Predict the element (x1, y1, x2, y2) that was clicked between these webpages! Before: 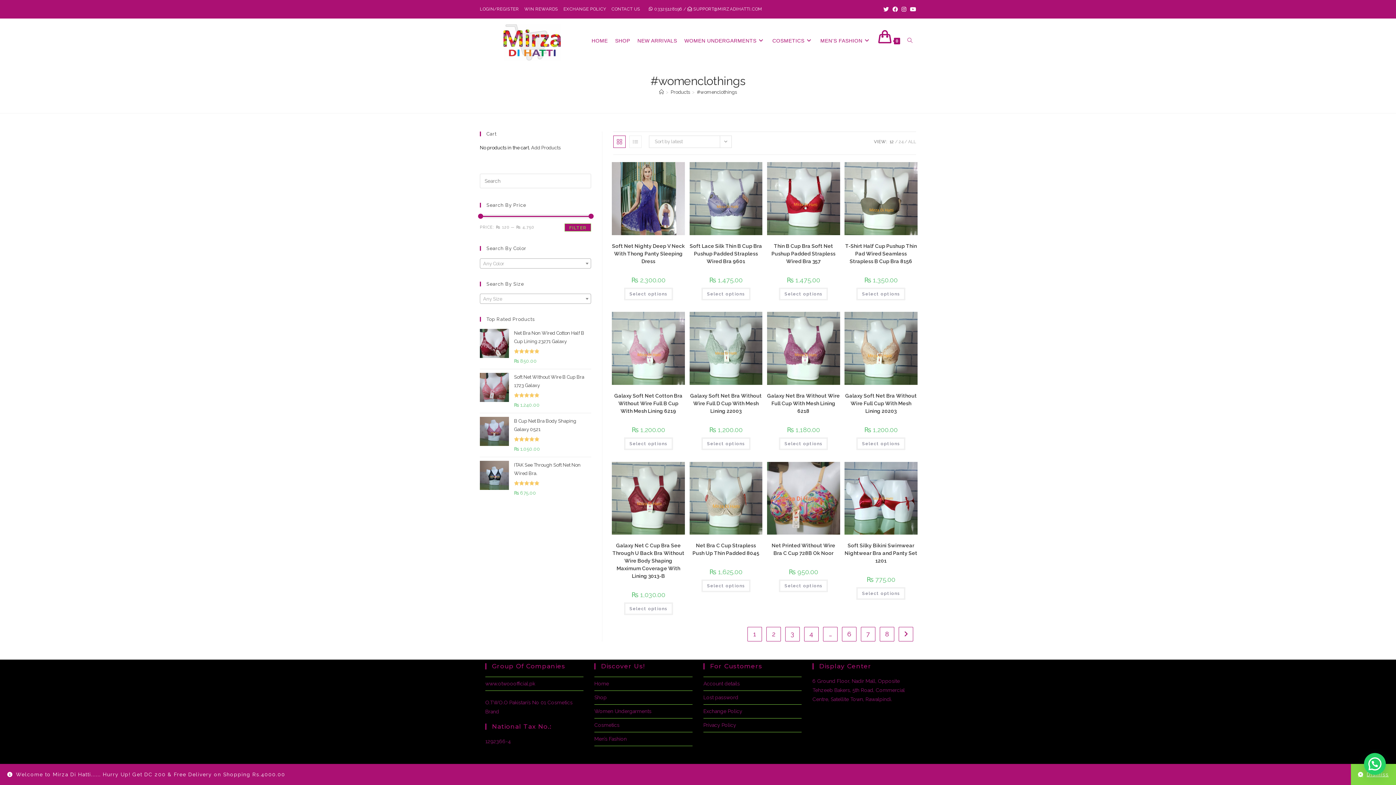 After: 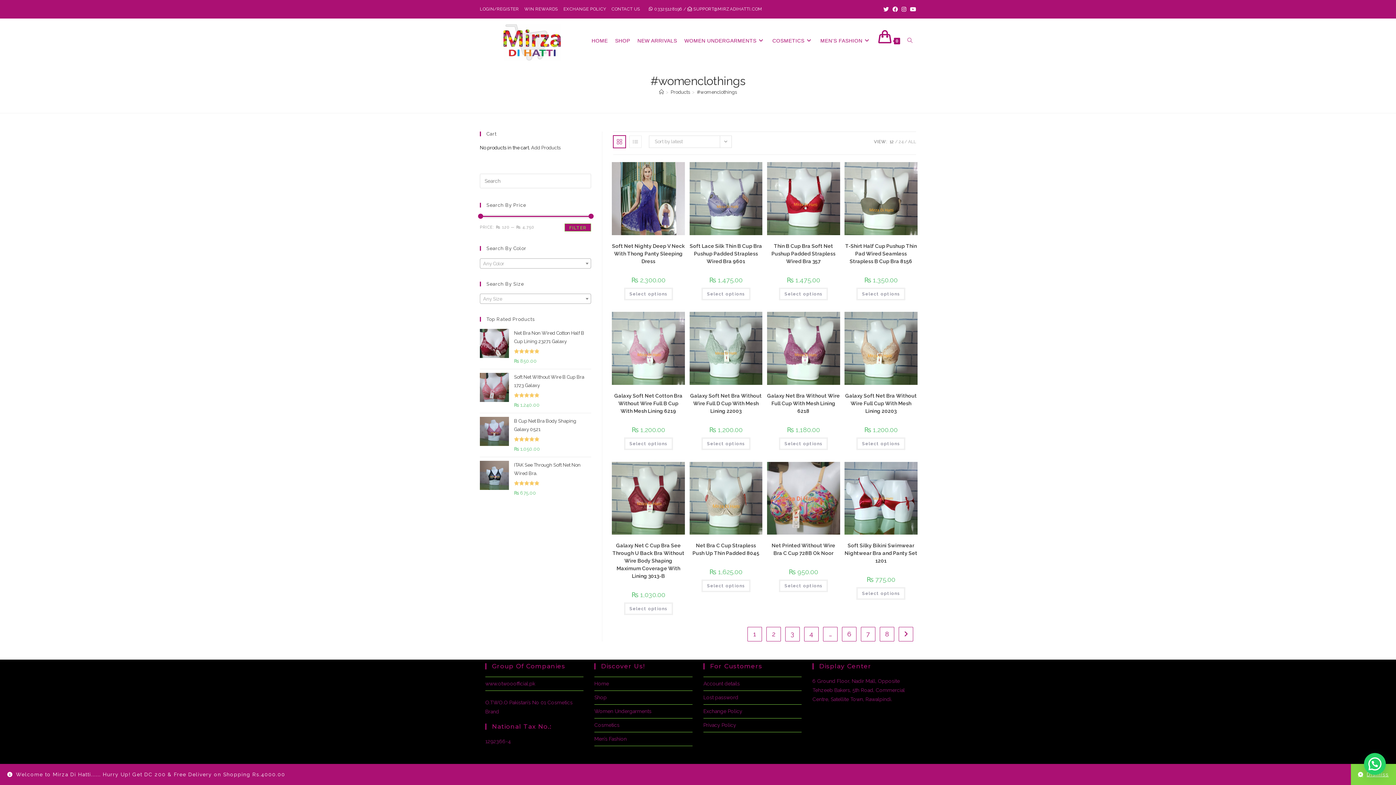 Action: bbox: (613, 135, 625, 148)